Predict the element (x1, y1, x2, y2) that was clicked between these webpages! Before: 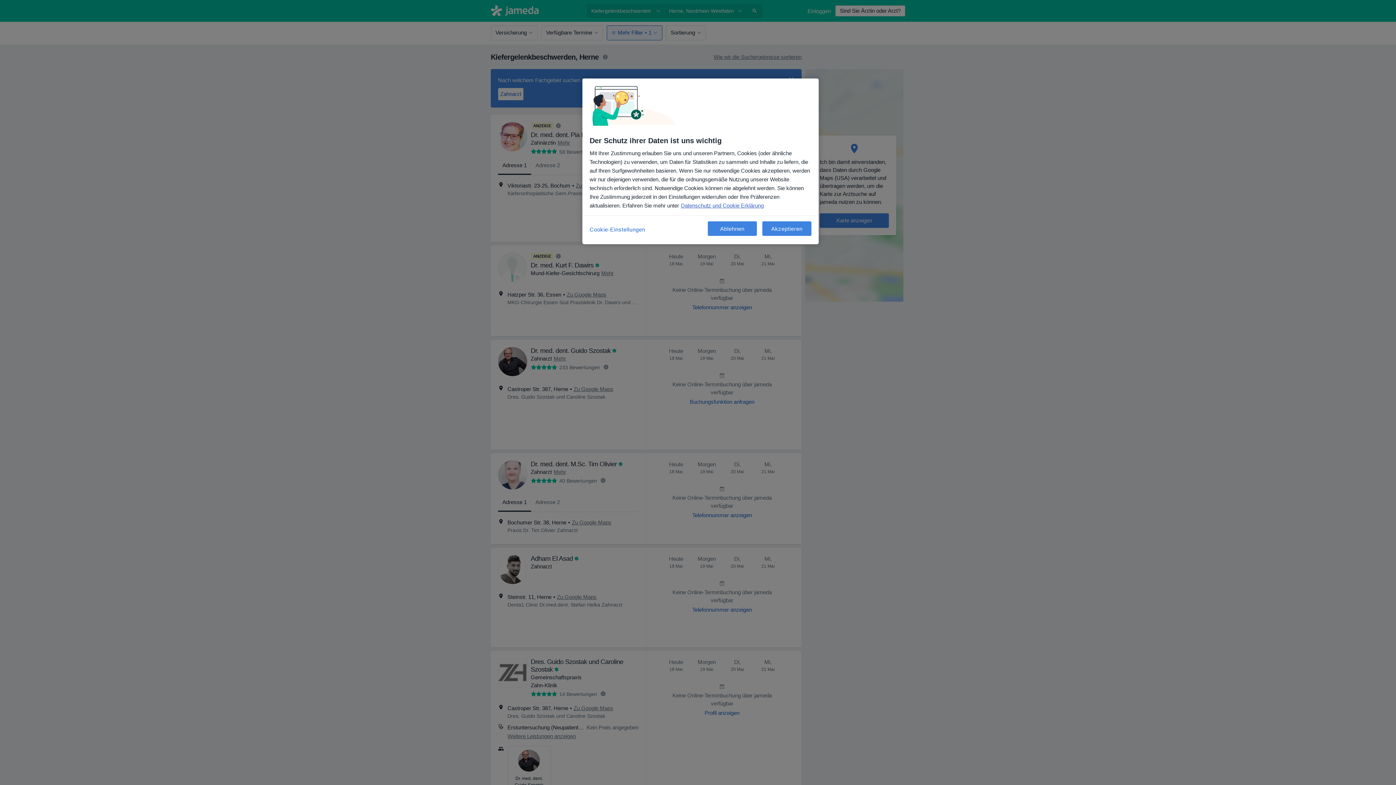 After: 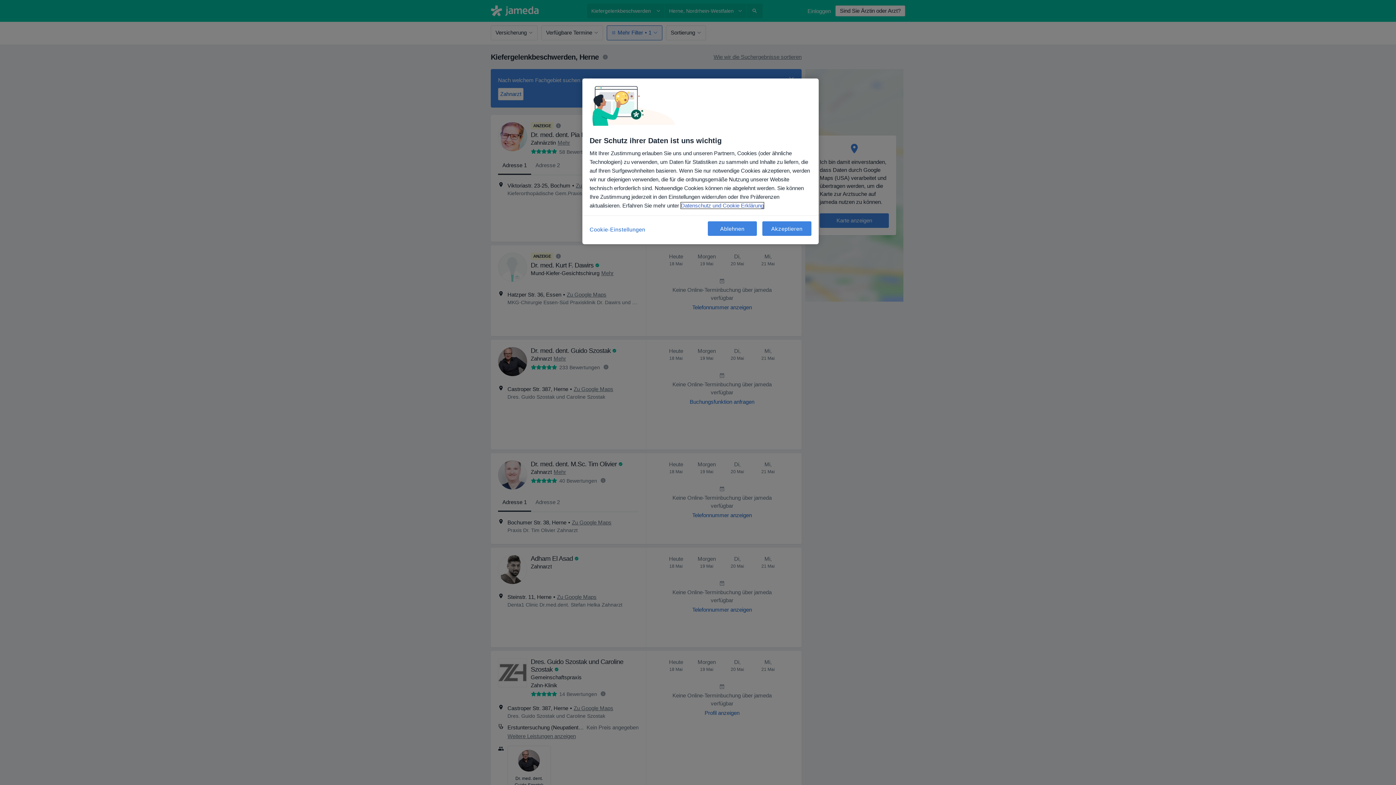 Action: bbox: (681, 202, 764, 208) label: Weitere Informationen zum Datenschutz, wird in neuer registerkarte geöffnet